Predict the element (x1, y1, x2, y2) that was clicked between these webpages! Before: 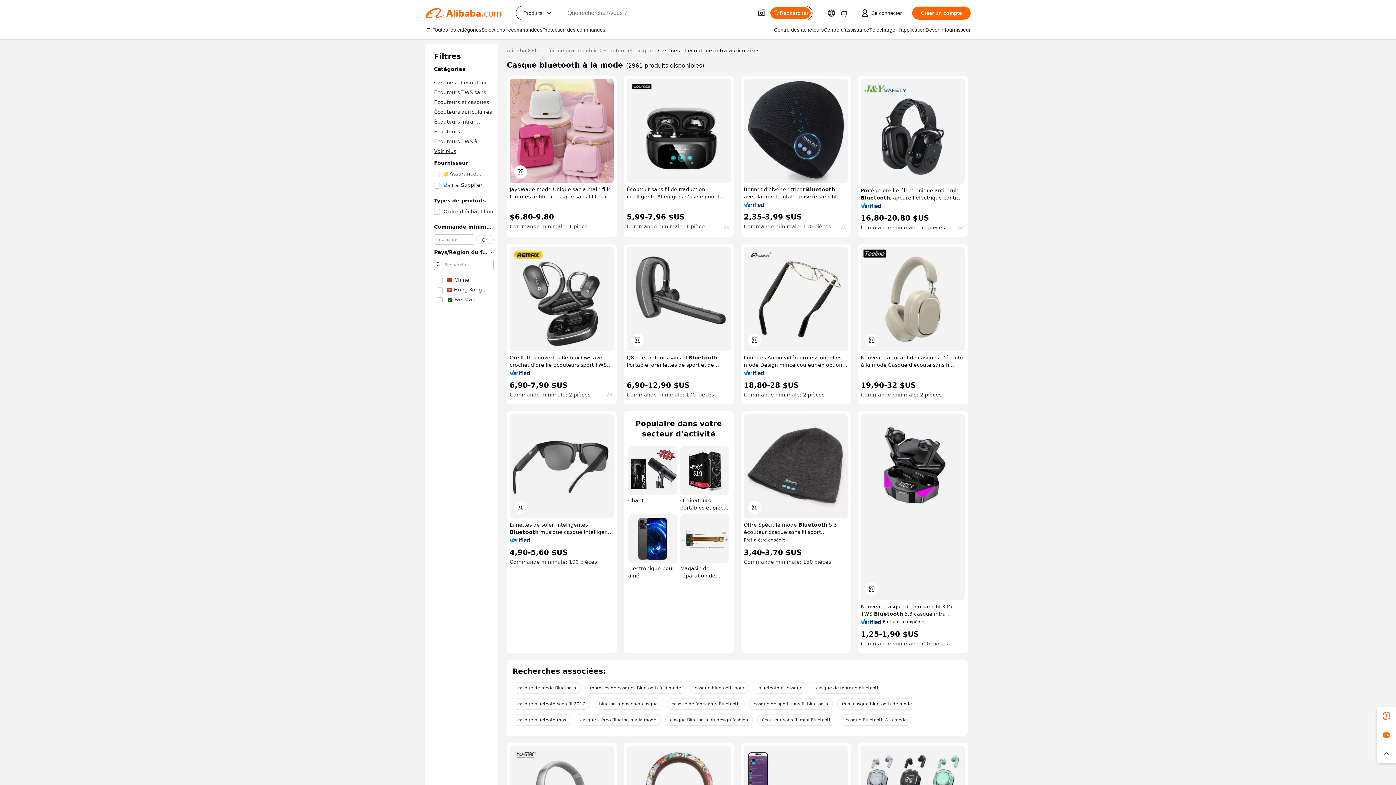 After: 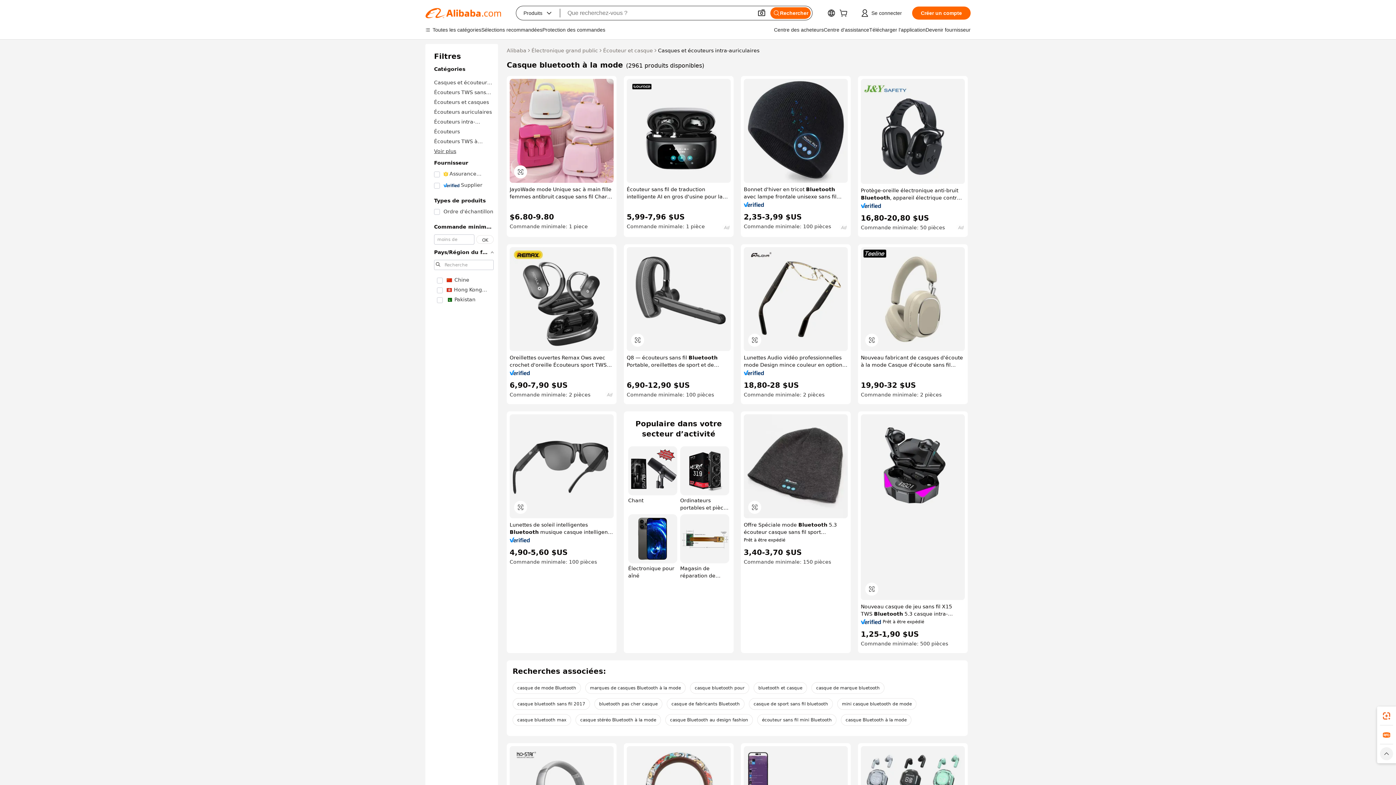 Action: bbox: (1377, 744, 1396, 763)